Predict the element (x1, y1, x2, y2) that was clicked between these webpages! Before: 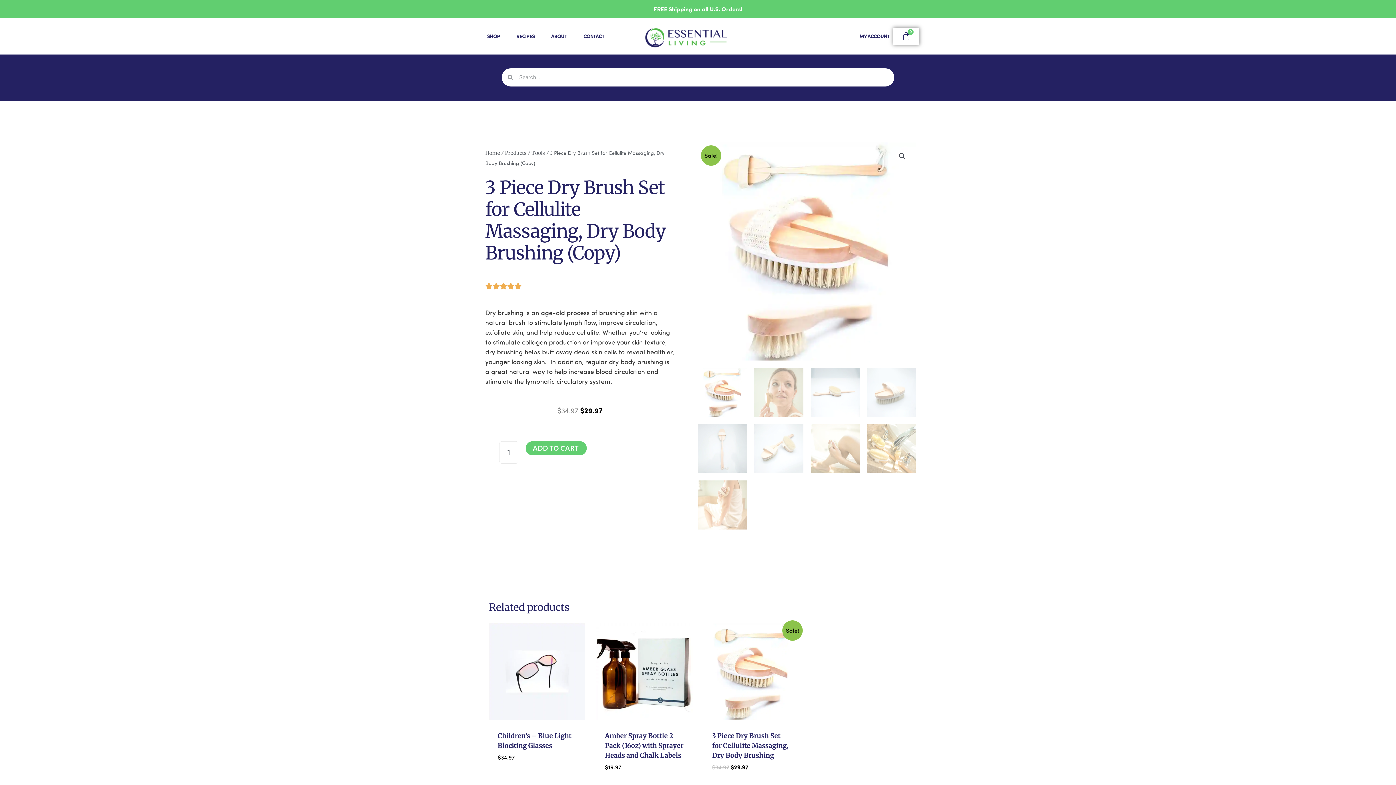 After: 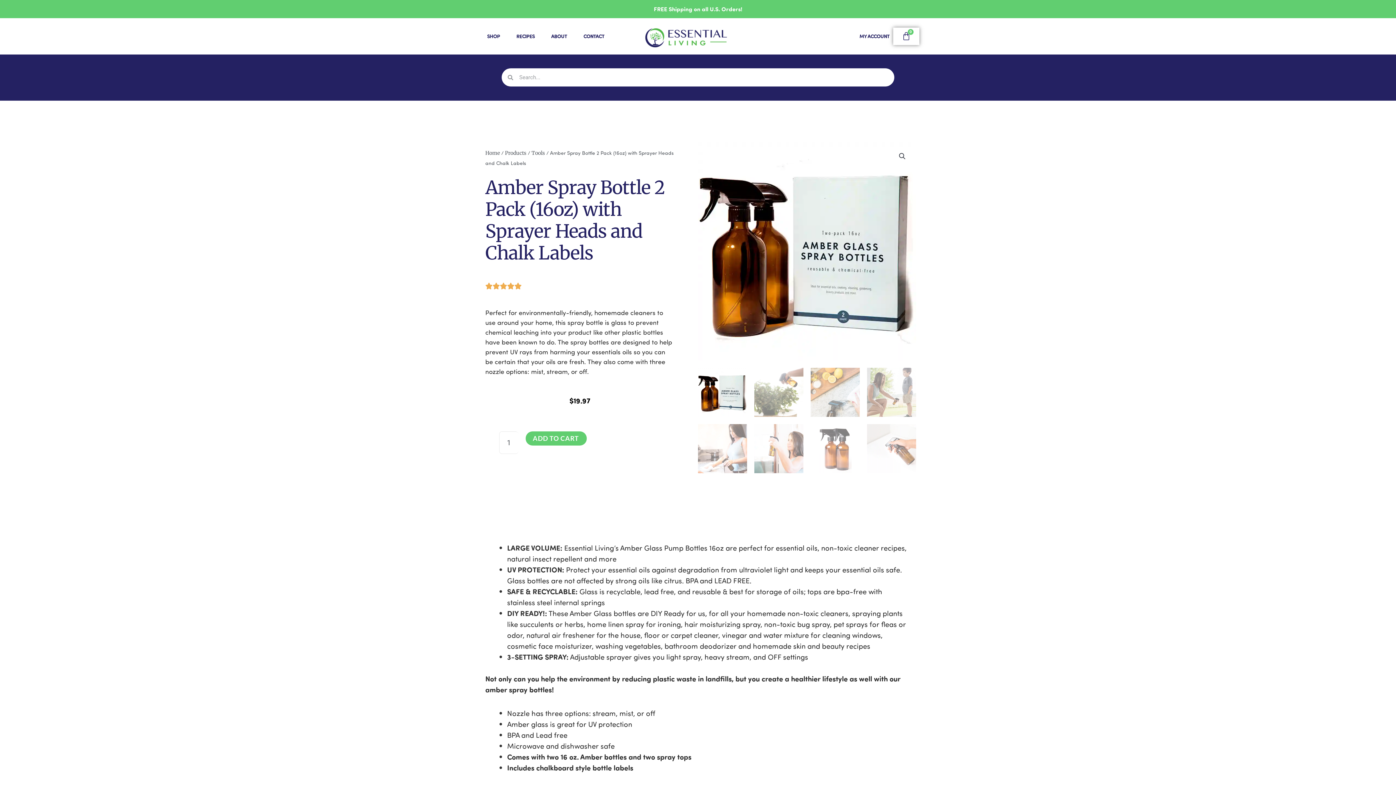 Action: label: Amber Spray Bottle 2 Pack (16oz) with Sprayer Heads and Chalk Labels bbox: (605, 731, 684, 764)